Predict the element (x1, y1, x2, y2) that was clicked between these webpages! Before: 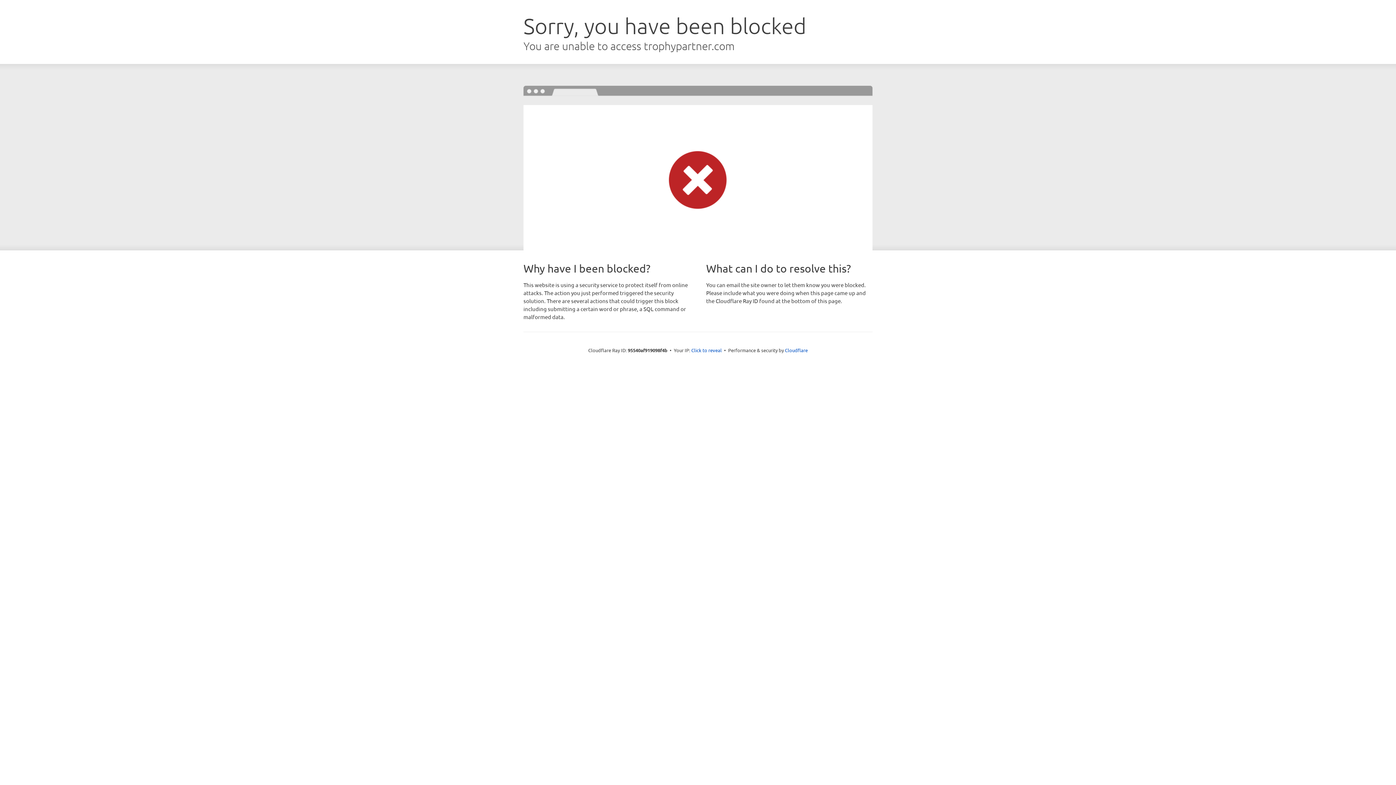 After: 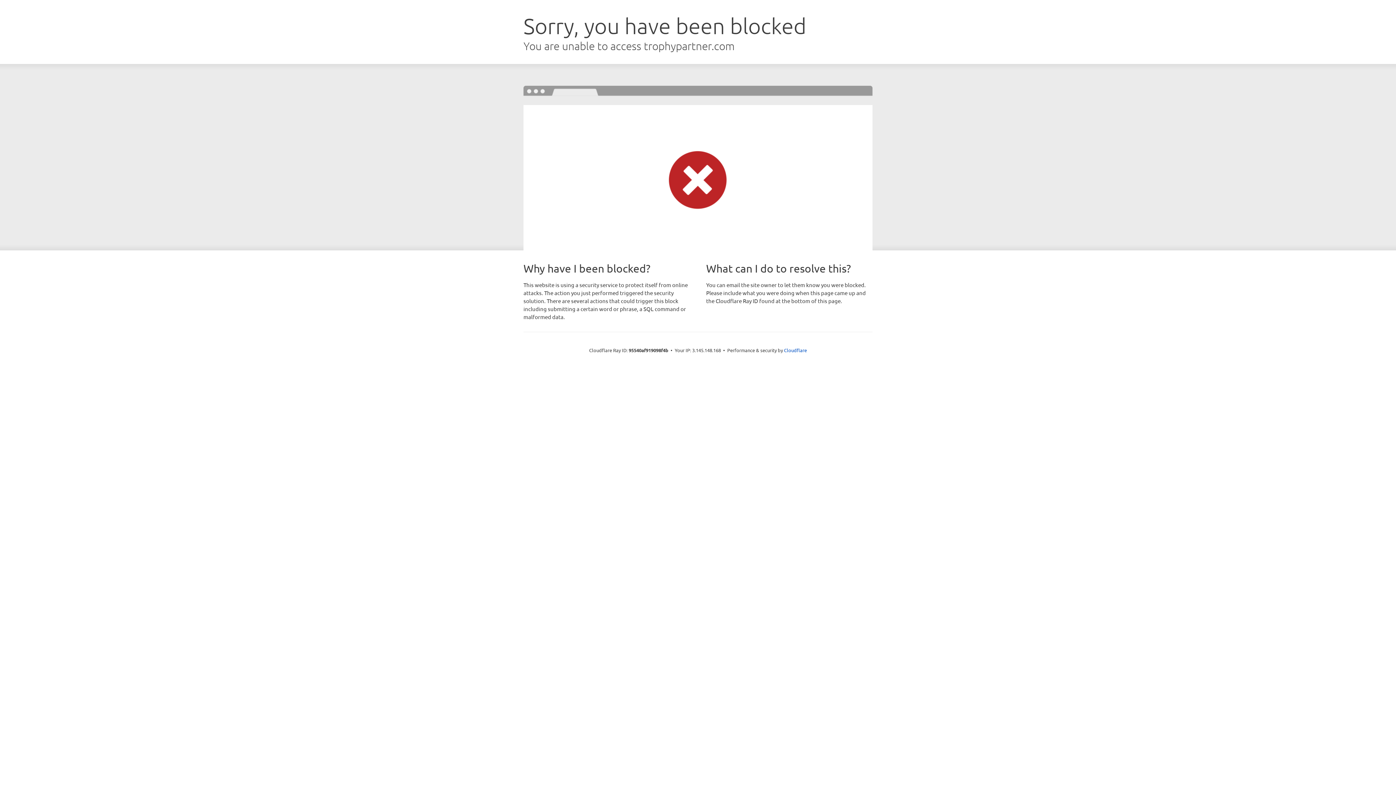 Action: bbox: (691, 346, 722, 353) label: Click to reveal